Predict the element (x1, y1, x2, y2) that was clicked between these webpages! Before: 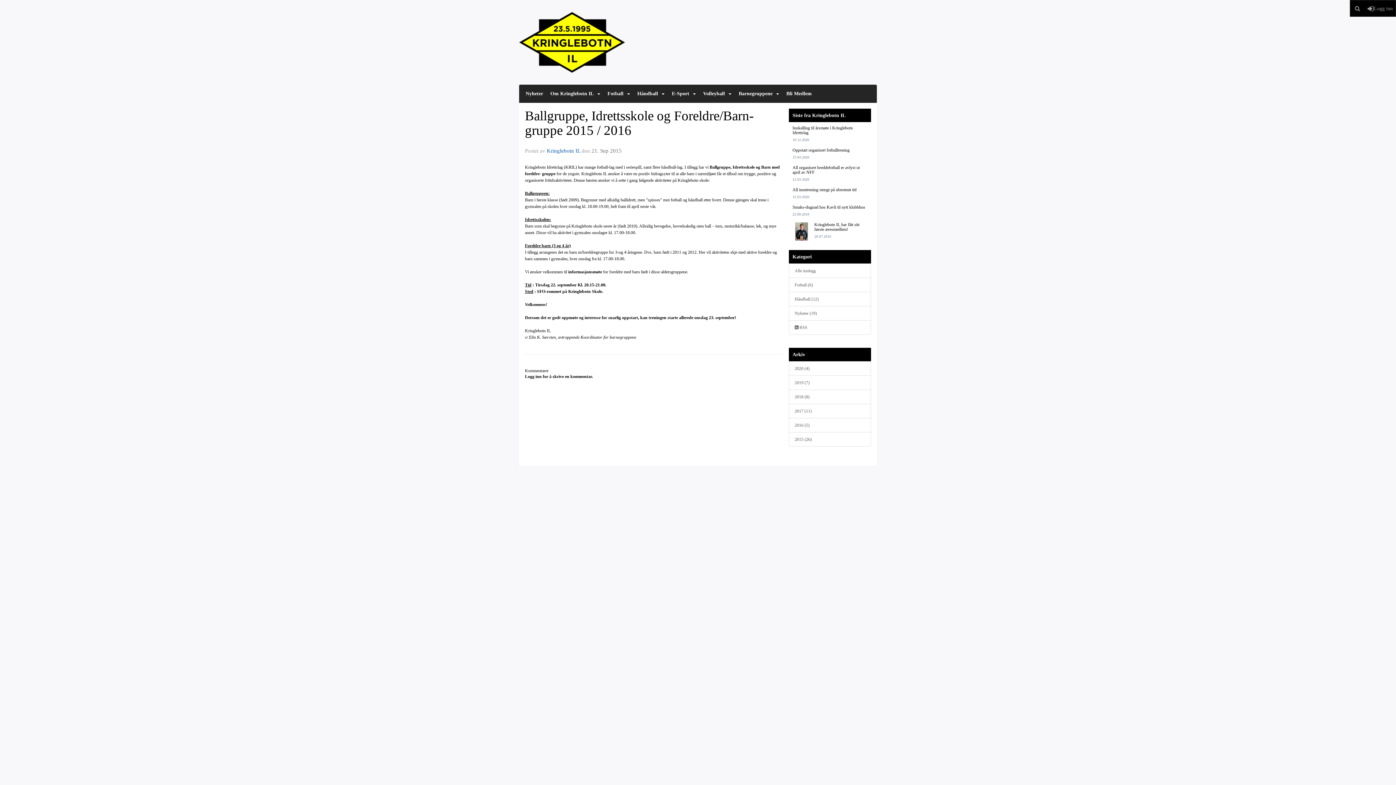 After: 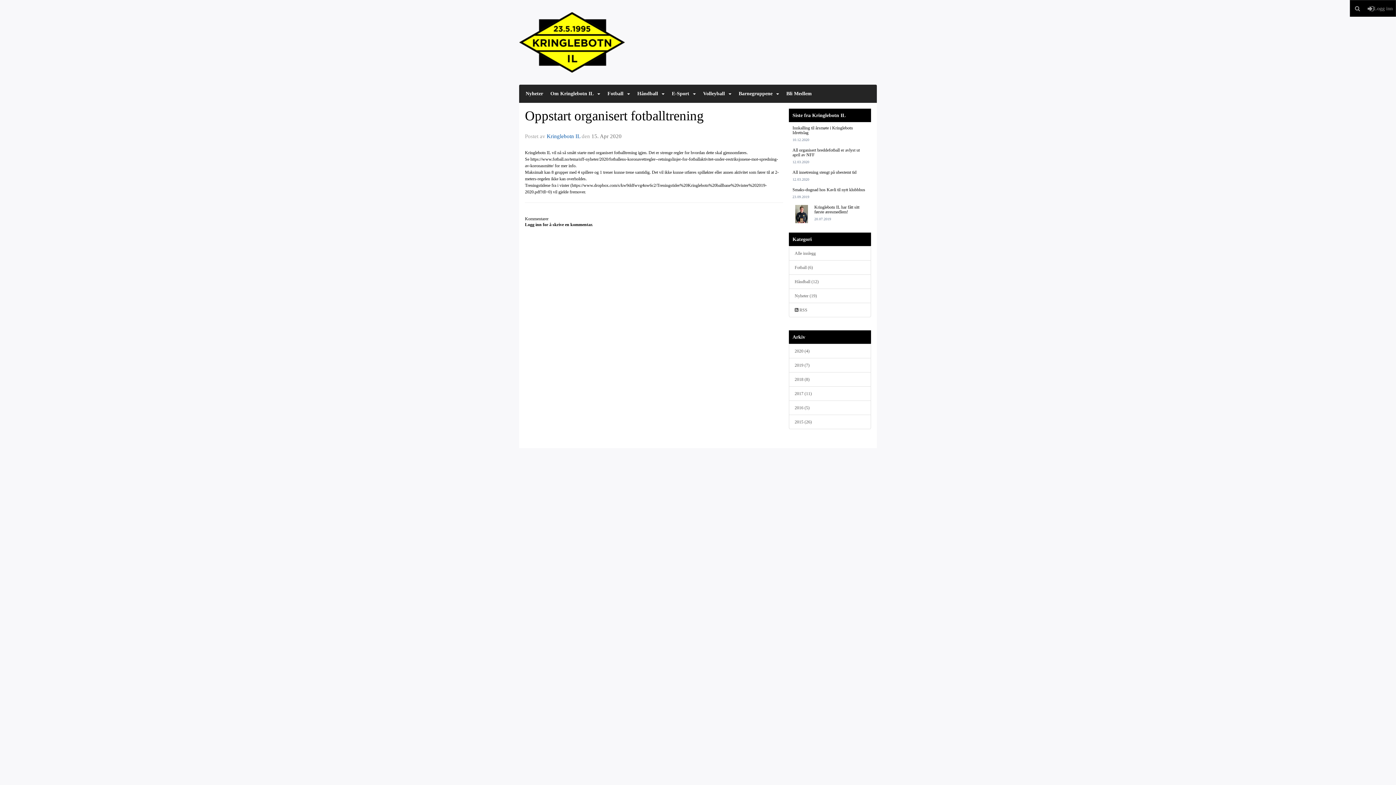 Action: bbox: (792, 147, 849, 152) label: Oppstart organisert fotballtrening